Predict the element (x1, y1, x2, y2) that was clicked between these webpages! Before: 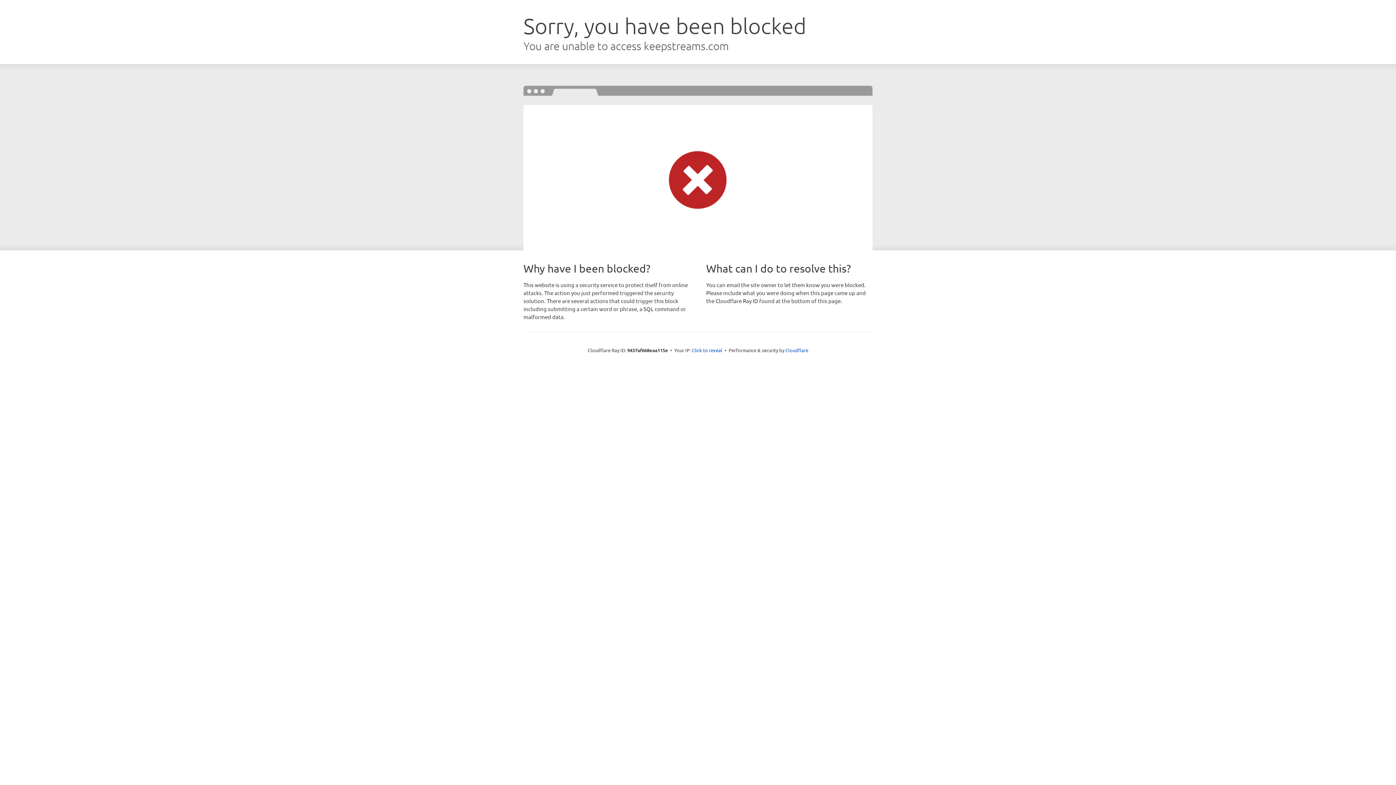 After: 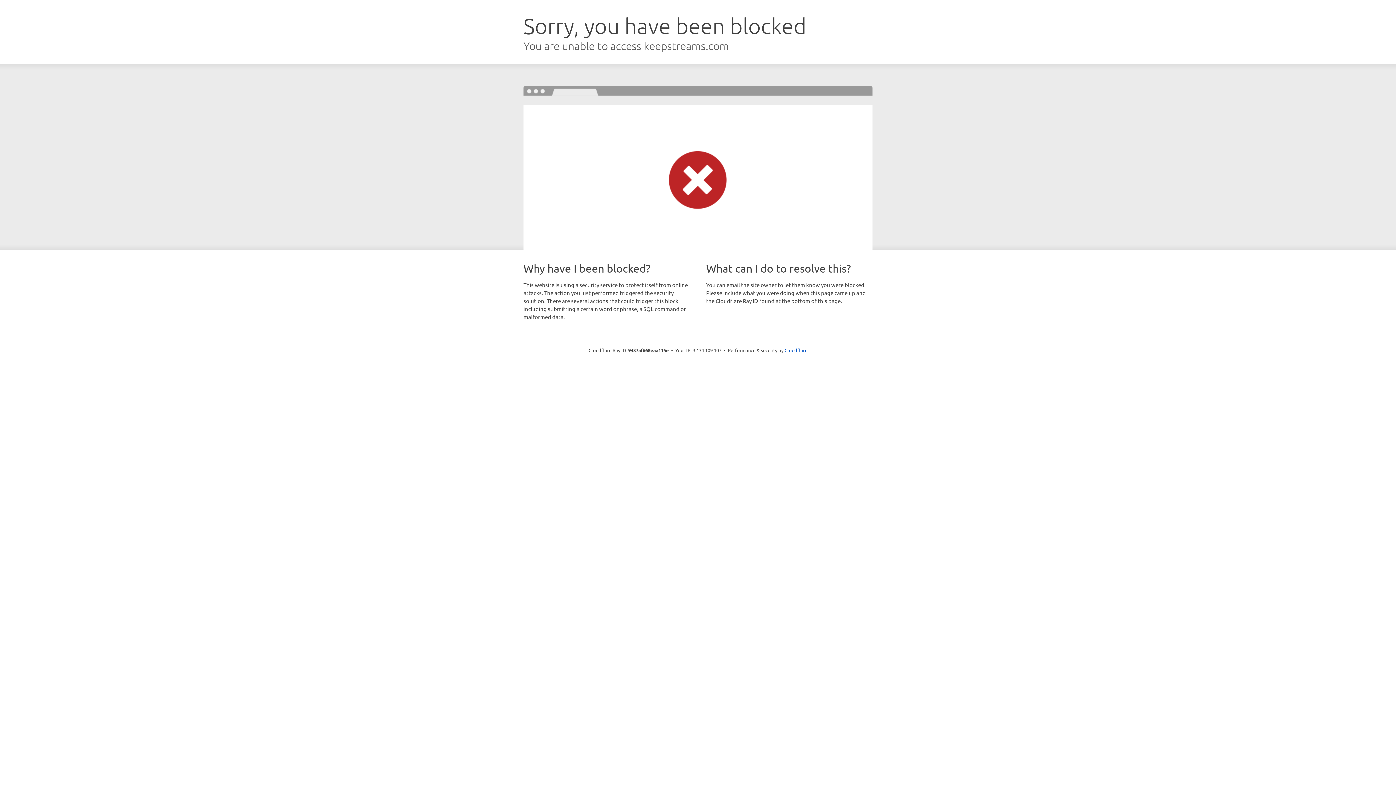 Action: label: Click to reveal bbox: (692, 346, 722, 353)